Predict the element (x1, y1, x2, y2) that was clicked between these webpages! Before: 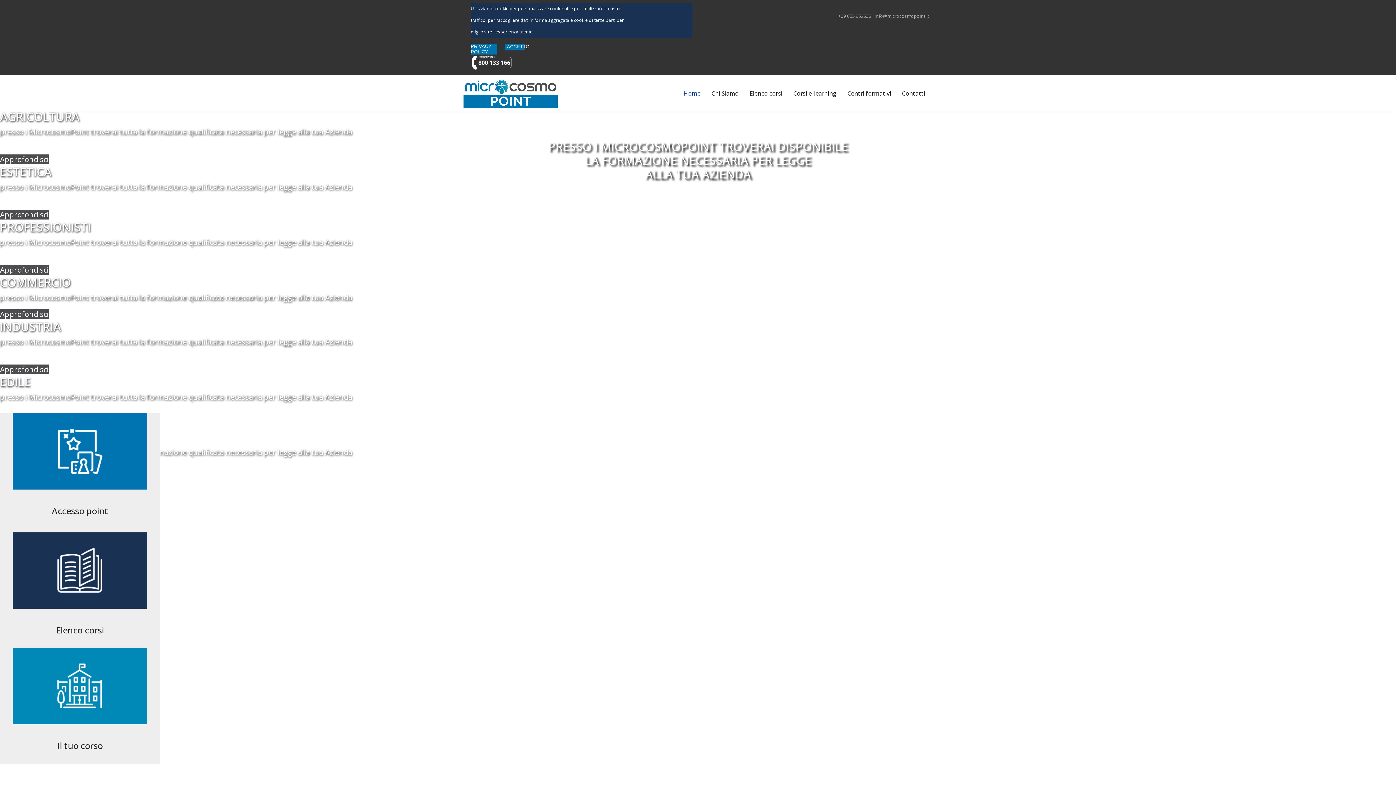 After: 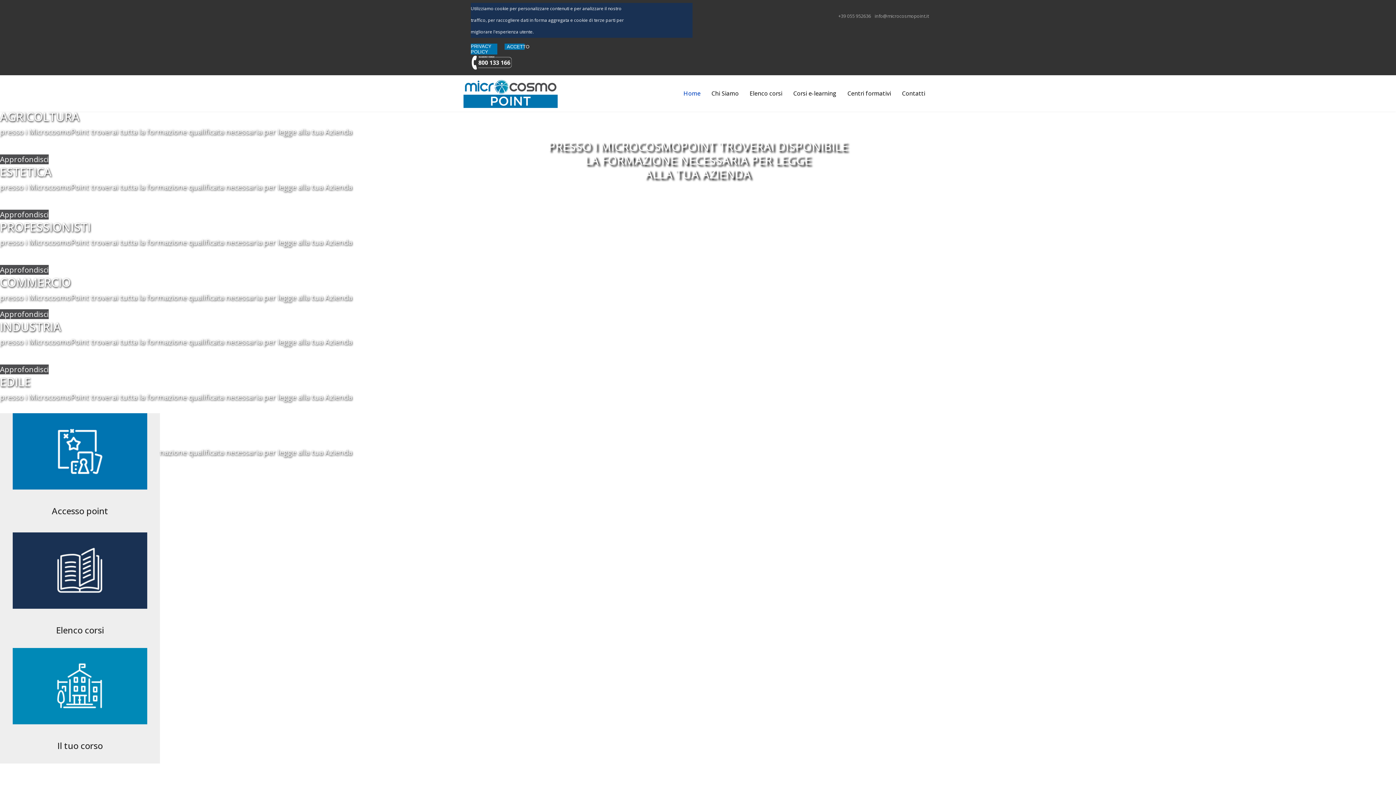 Action: label: Home bbox: (678, 75, 706, 111)